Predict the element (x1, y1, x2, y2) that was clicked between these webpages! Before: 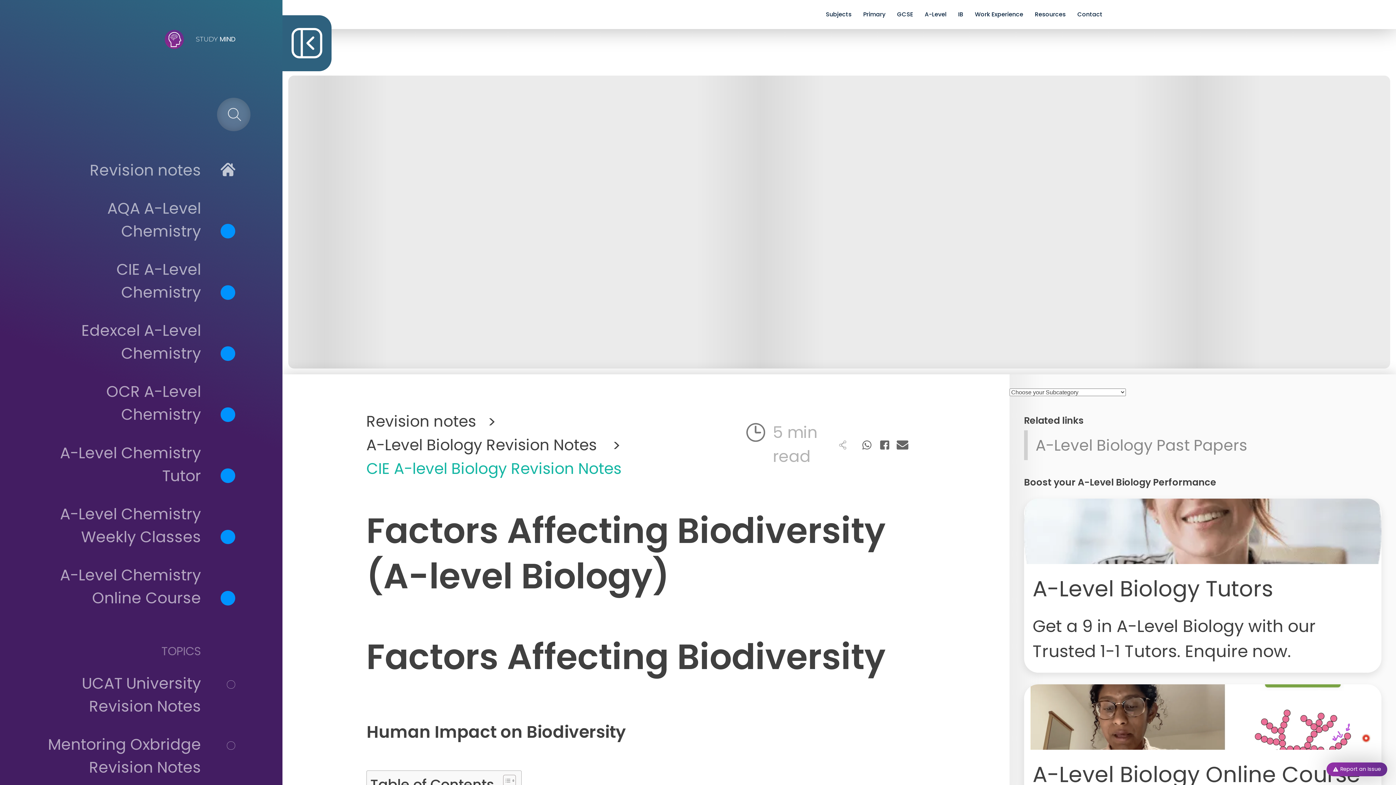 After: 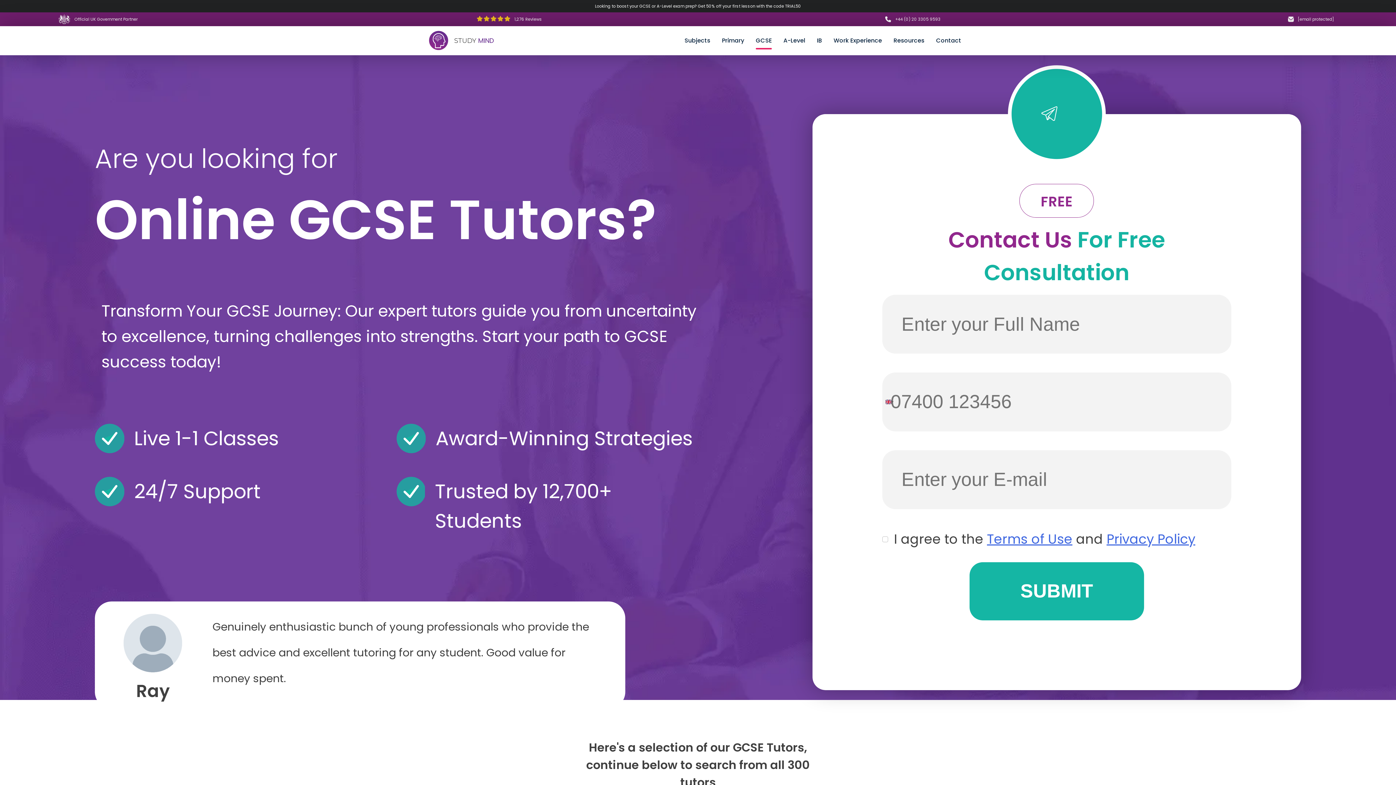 Action: bbox: (891, 0, 919, 29) label: GCSE